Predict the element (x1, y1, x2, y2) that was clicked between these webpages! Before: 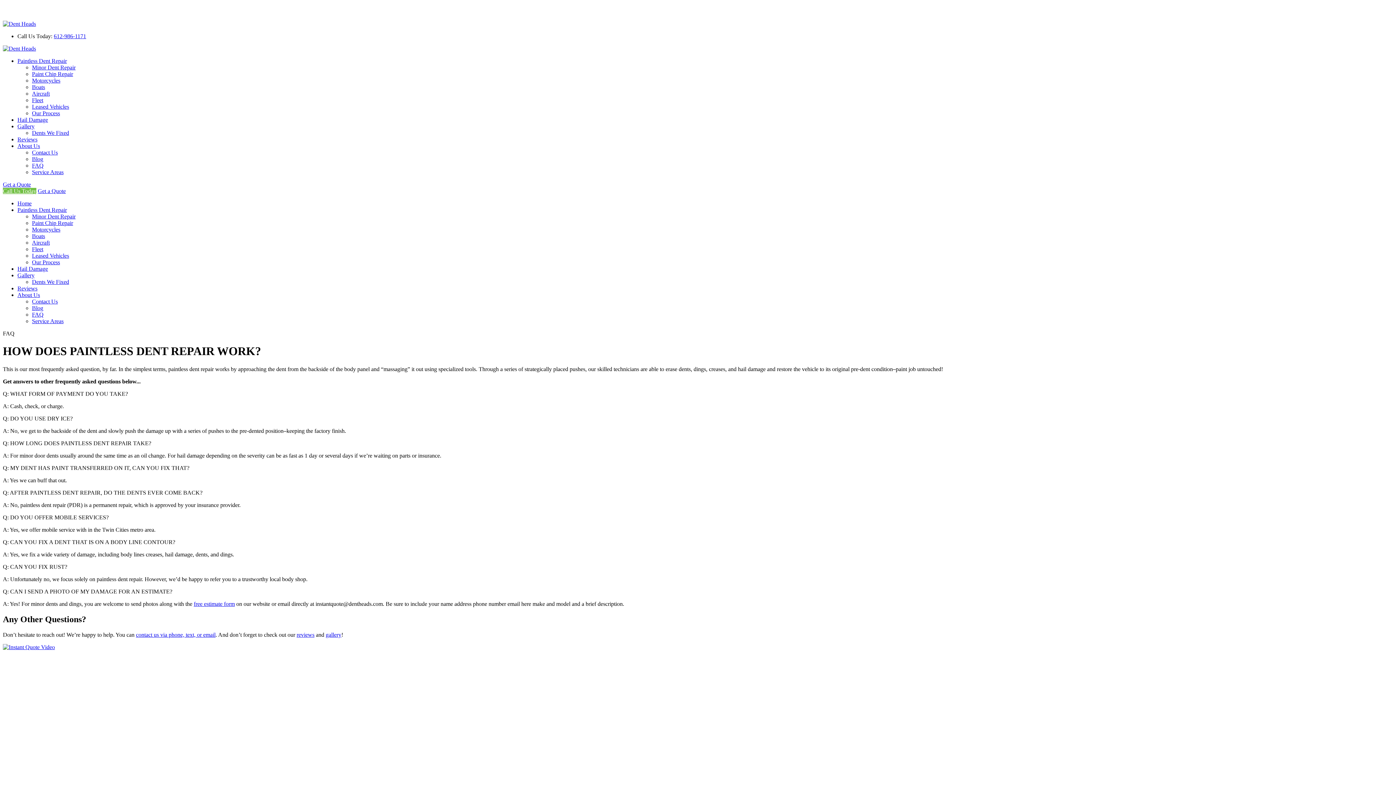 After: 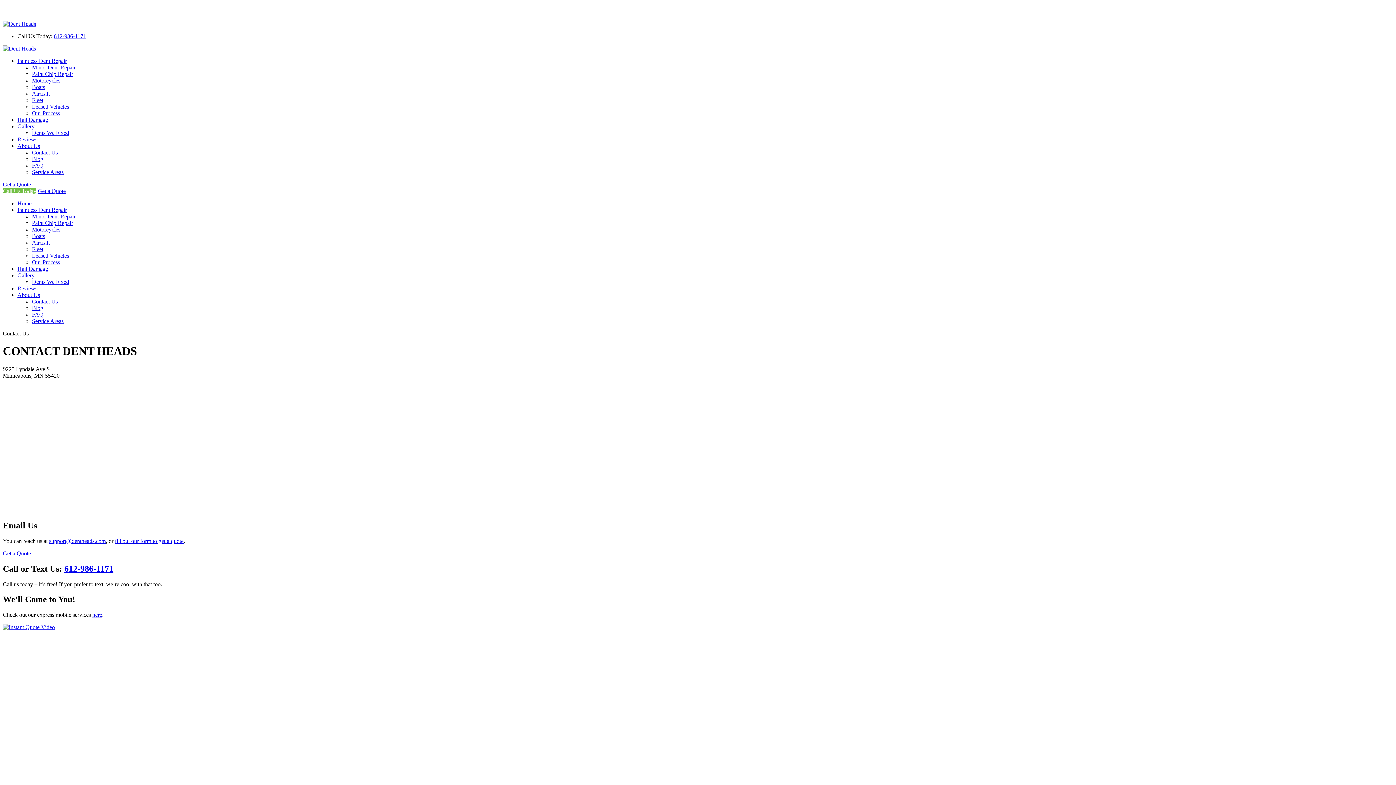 Action: label: Contact Us bbox: (32, 298, 57, 304)